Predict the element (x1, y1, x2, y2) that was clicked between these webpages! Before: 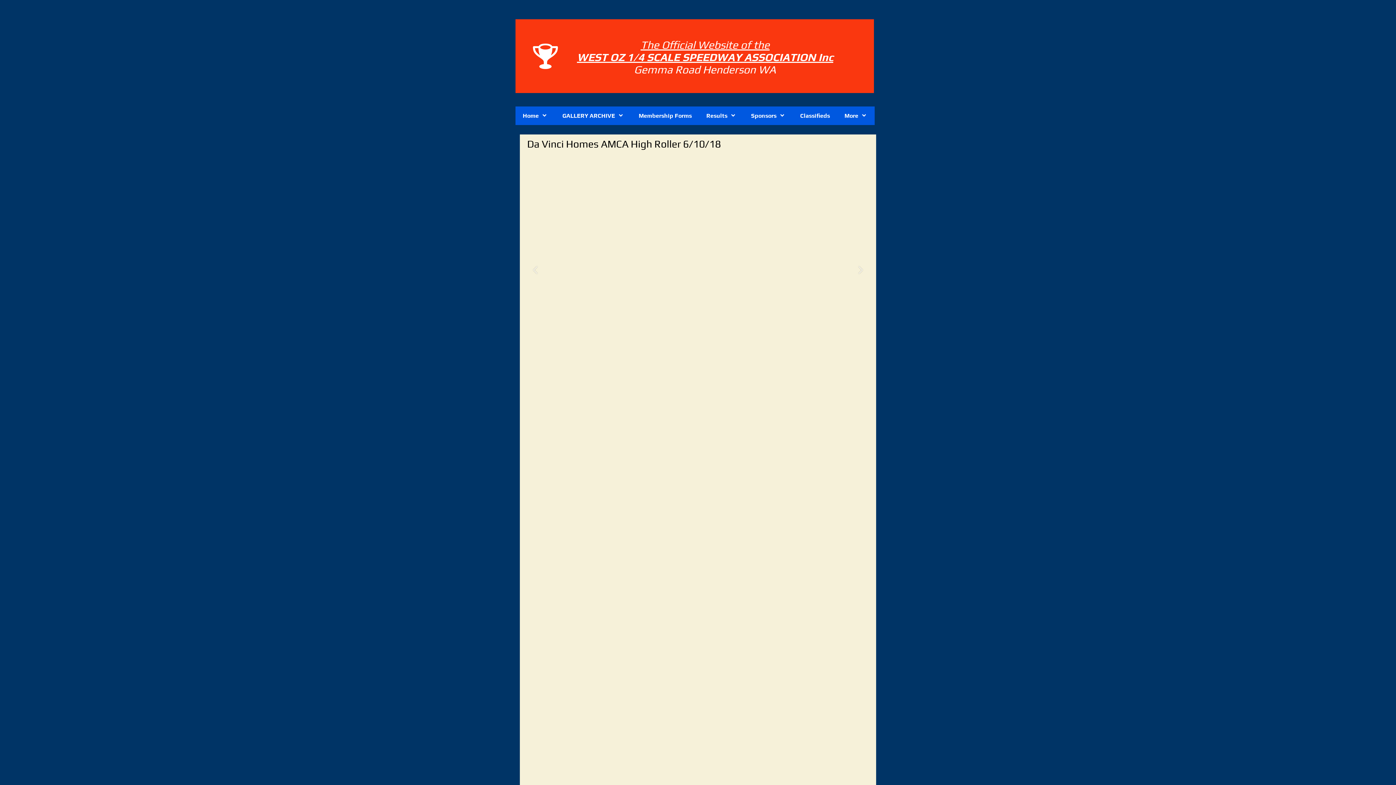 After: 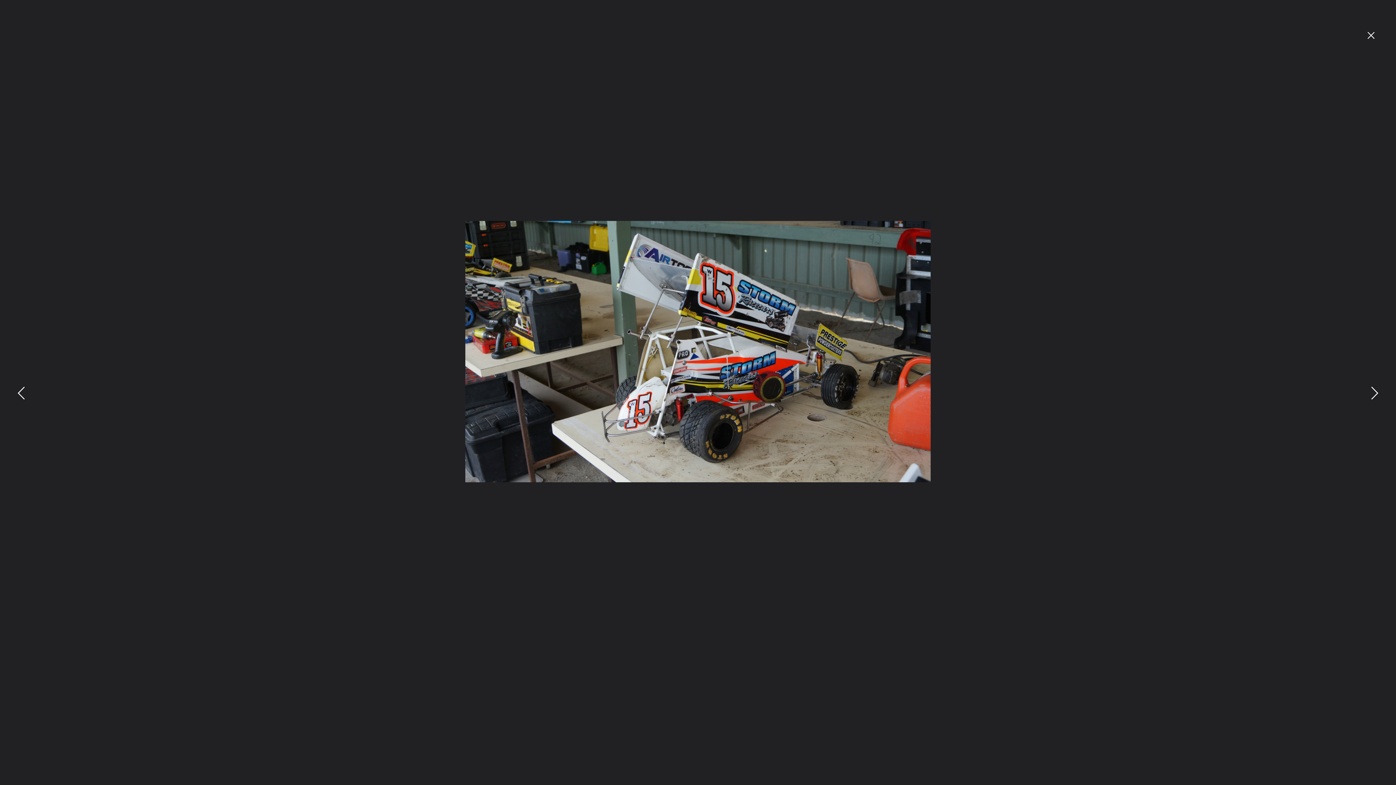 Action: bbox: (700, 392, 781, 446)